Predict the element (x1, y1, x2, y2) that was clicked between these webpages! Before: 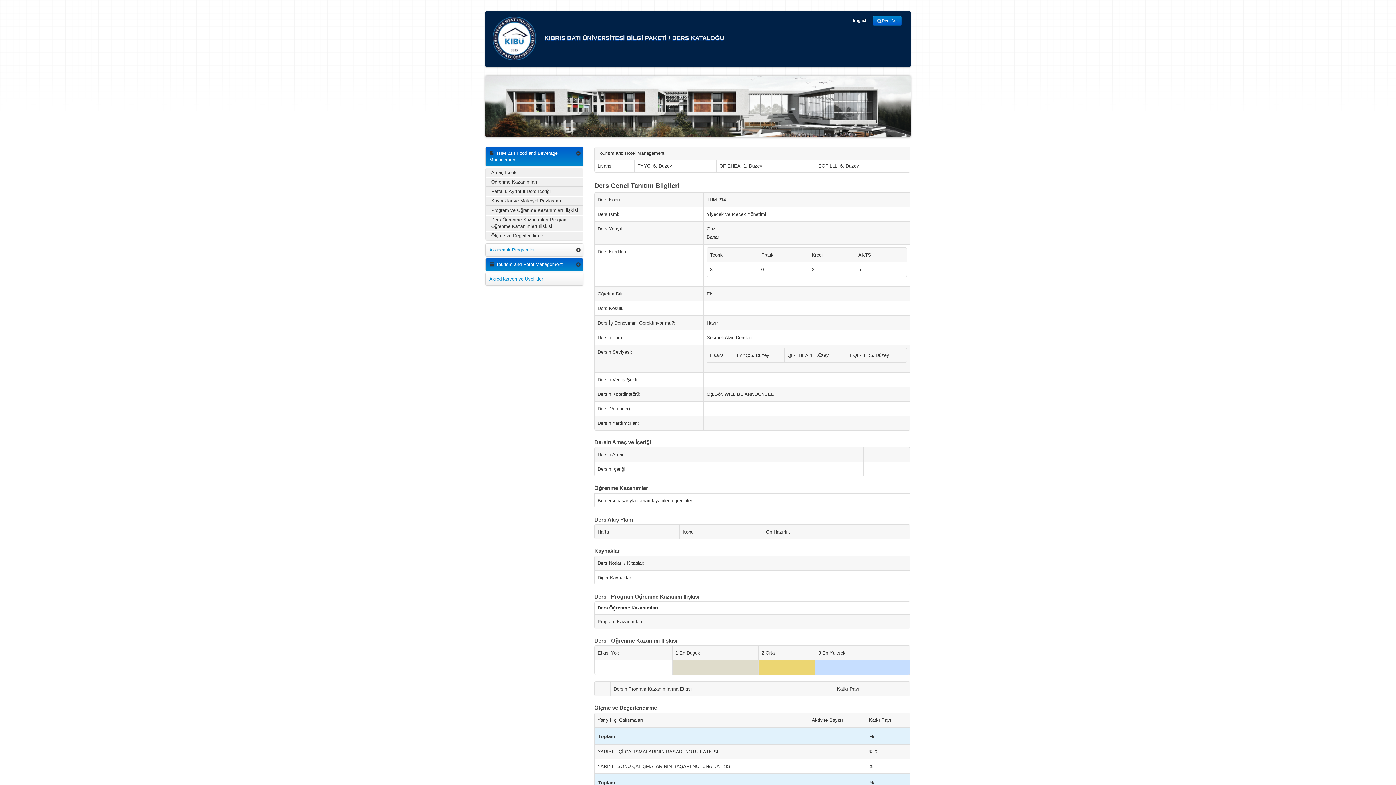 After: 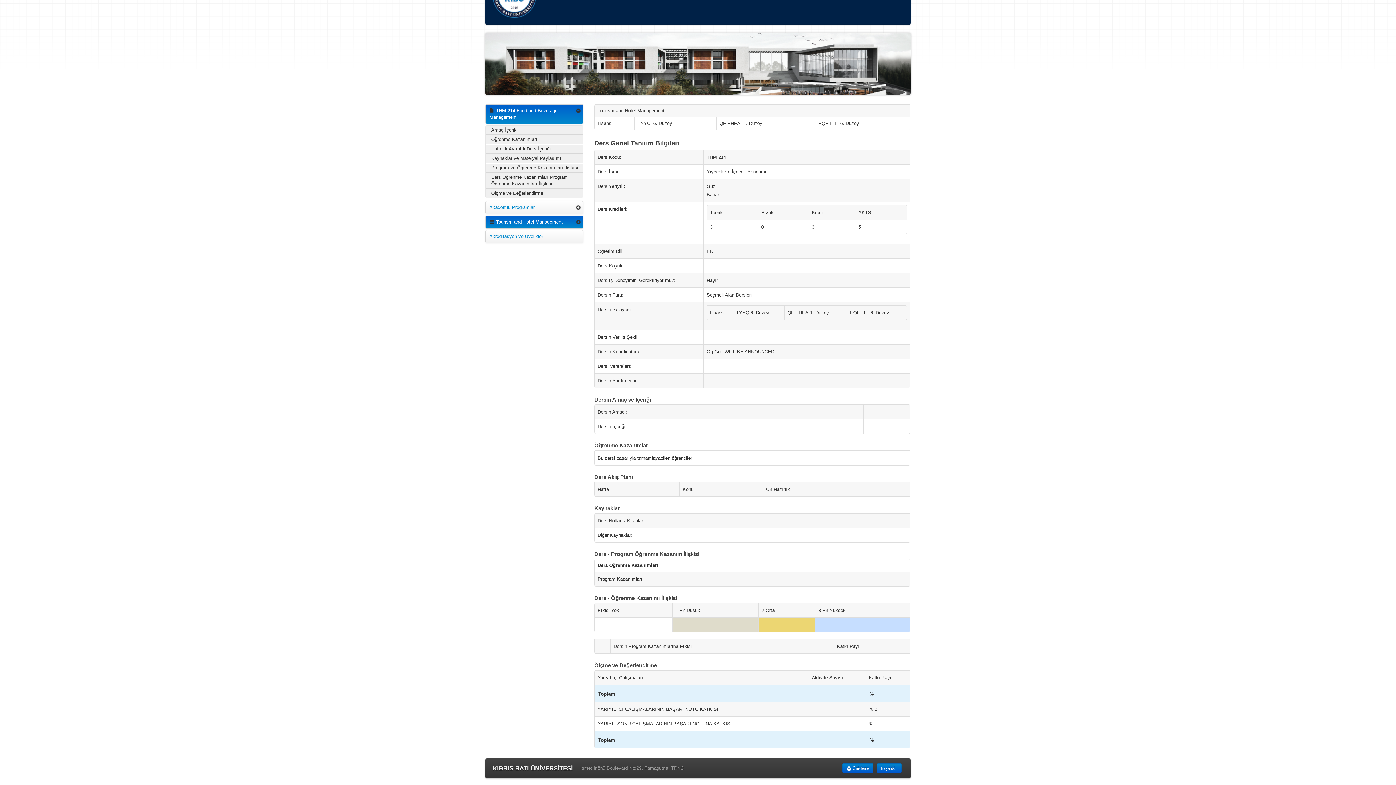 Action: bbox: (485, 206, 583, 214) label: Program ve Öğrenme Kazanımları İlişkisi